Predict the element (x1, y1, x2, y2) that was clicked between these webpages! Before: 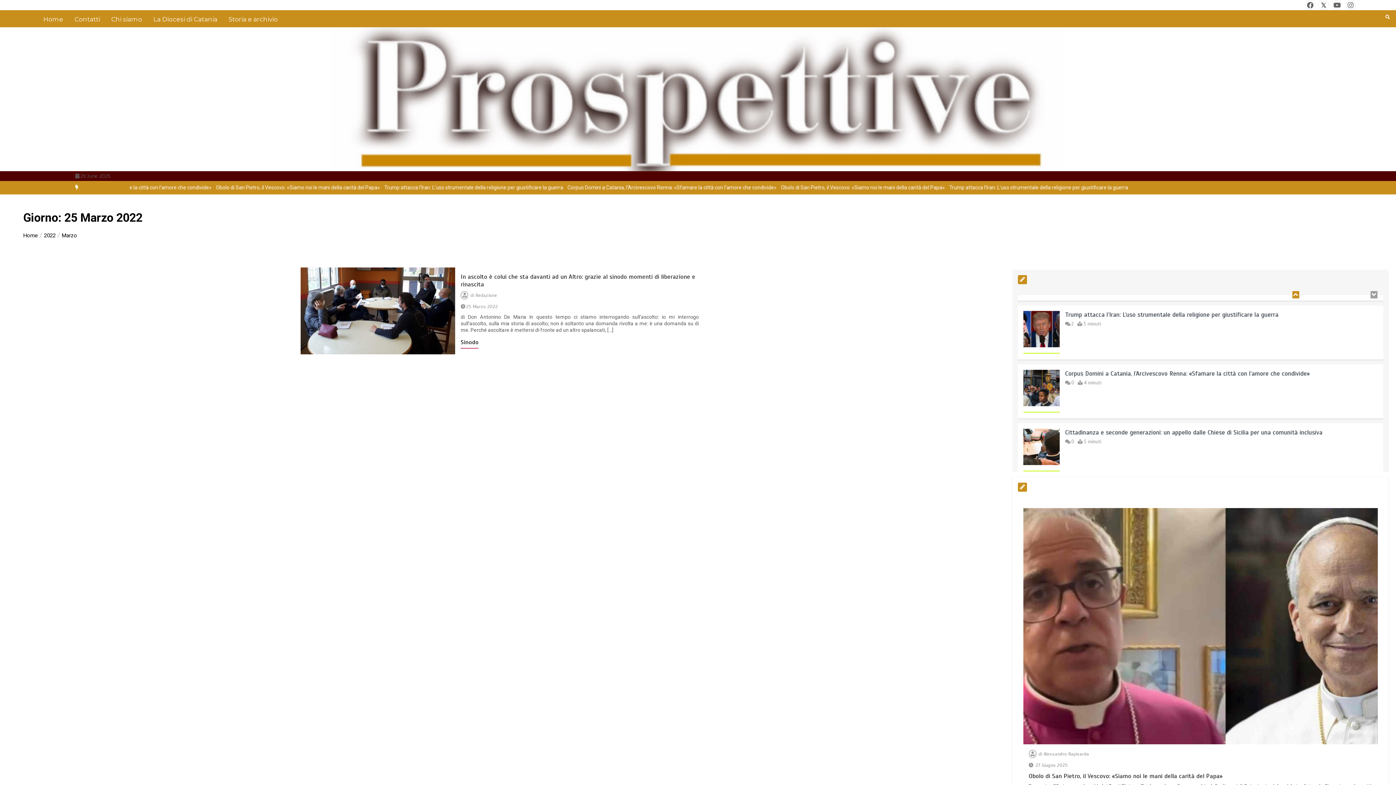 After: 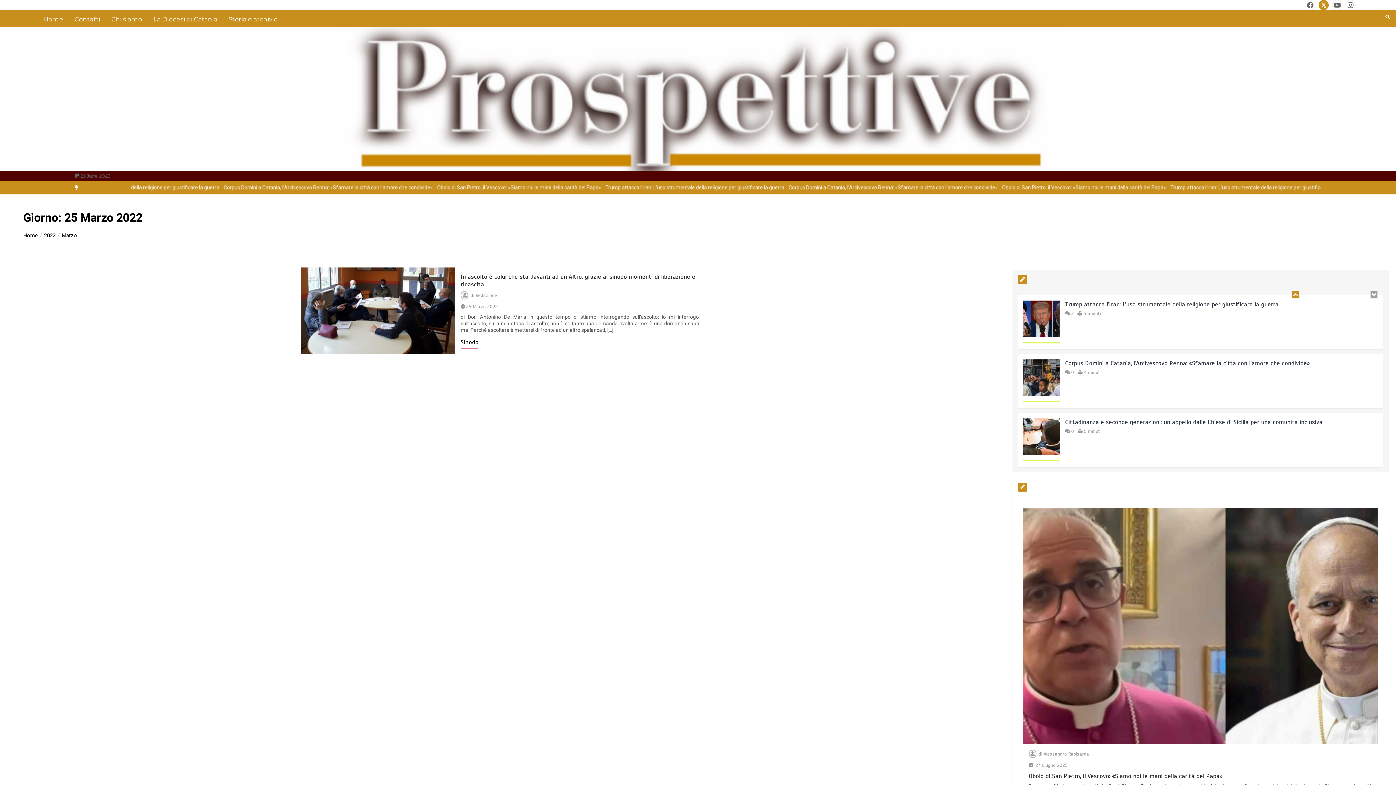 Action: bbox: (1318, 0, 1329, 10)